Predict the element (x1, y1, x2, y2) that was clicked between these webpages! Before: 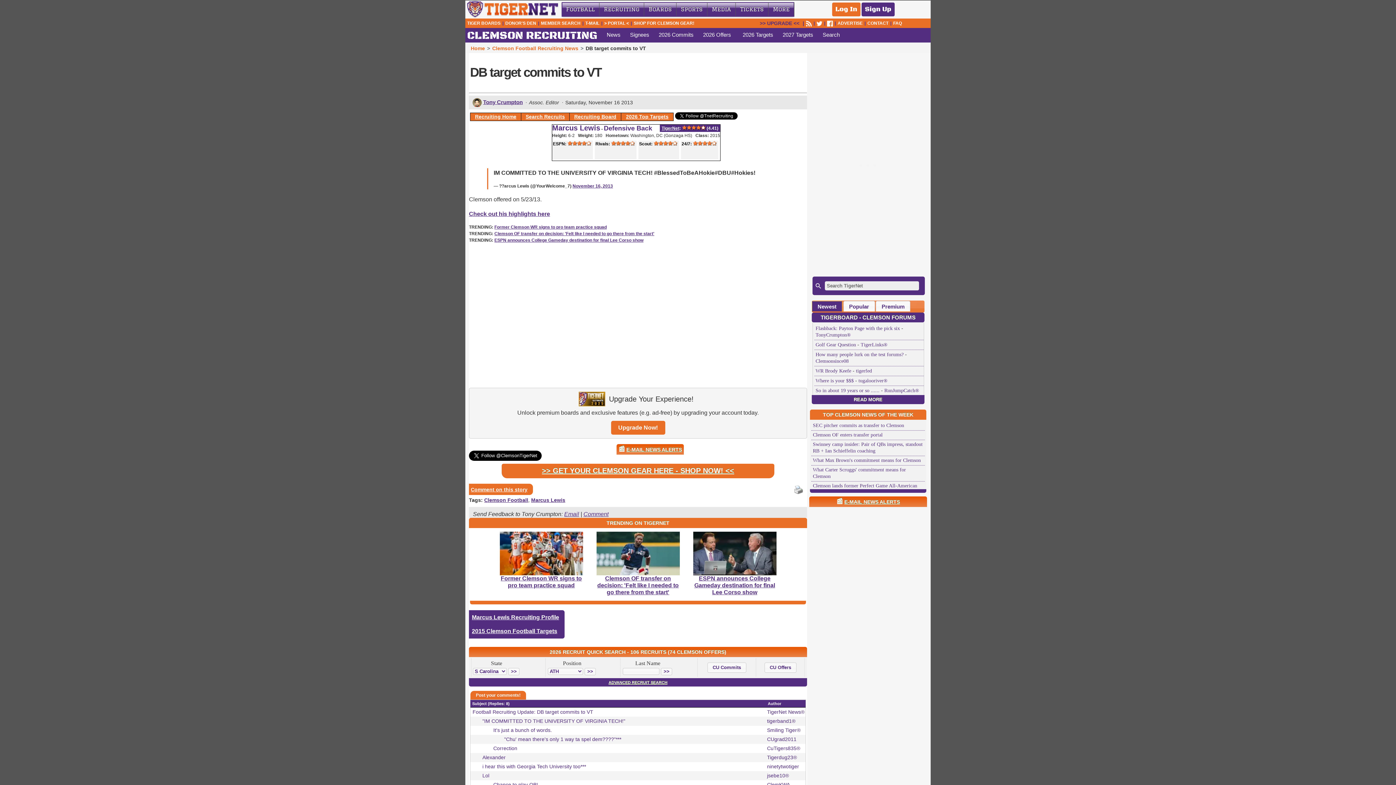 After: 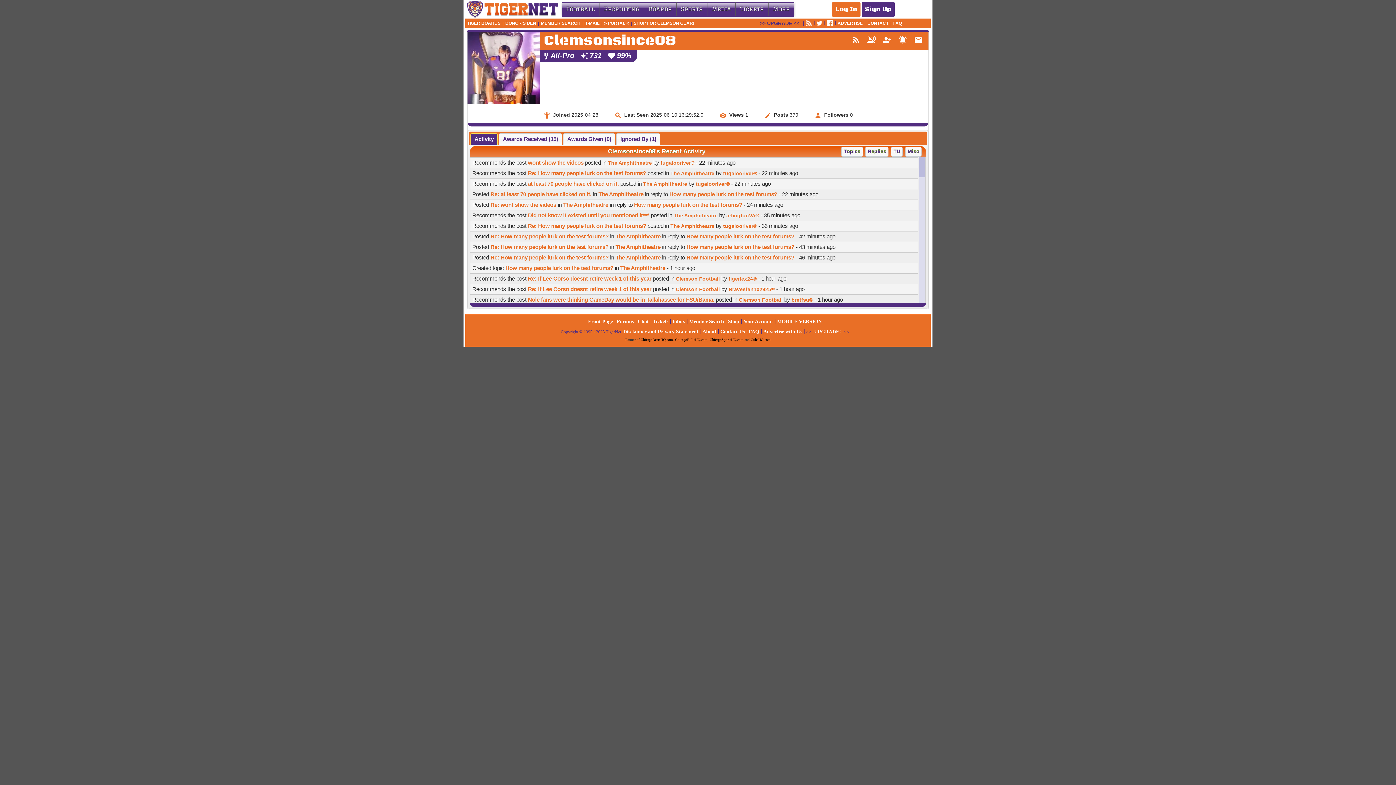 Action: label: Clemsonsince08 bbox: (815, 354, 848, 360)